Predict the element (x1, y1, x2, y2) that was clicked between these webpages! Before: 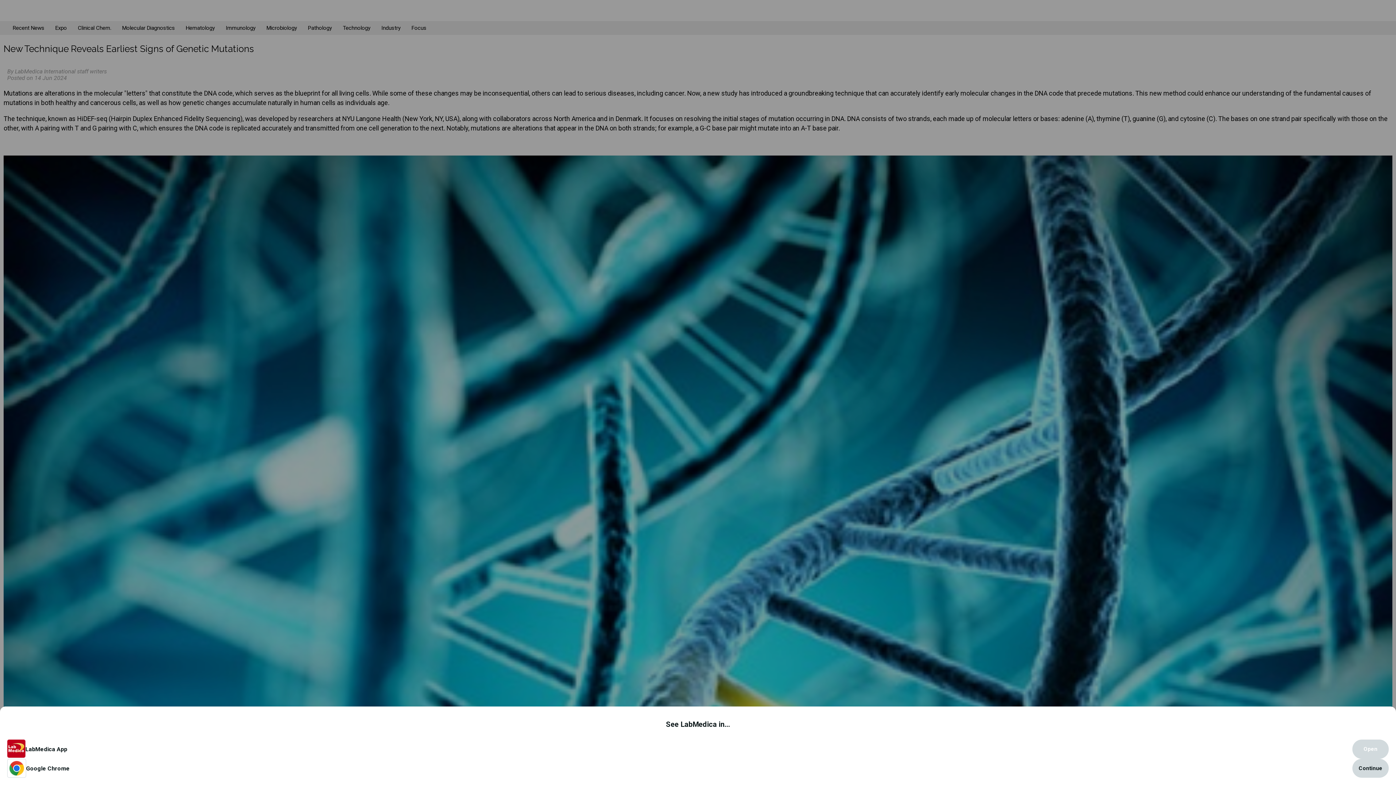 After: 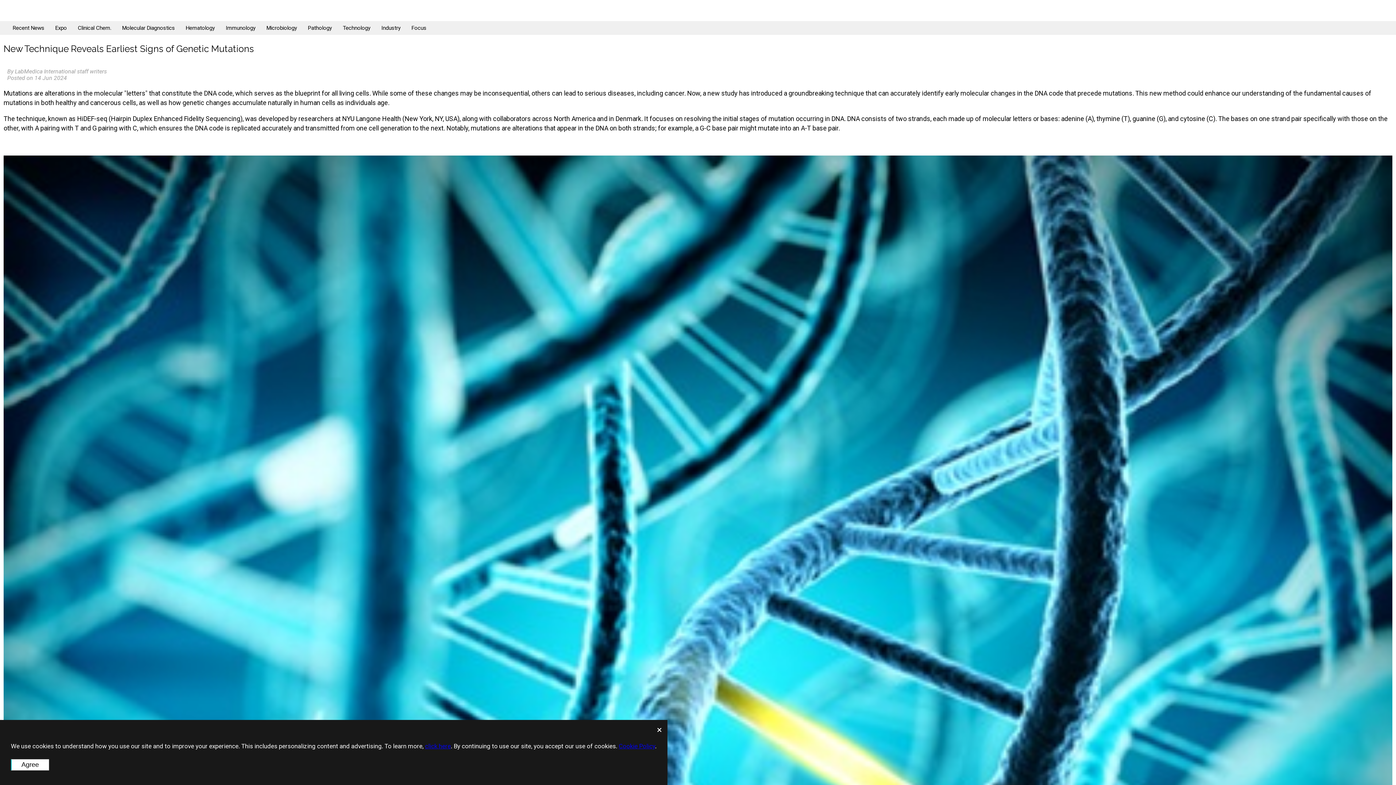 Action: label: Google Chrome
Continue bbox: (7, 759, 1389, 778)